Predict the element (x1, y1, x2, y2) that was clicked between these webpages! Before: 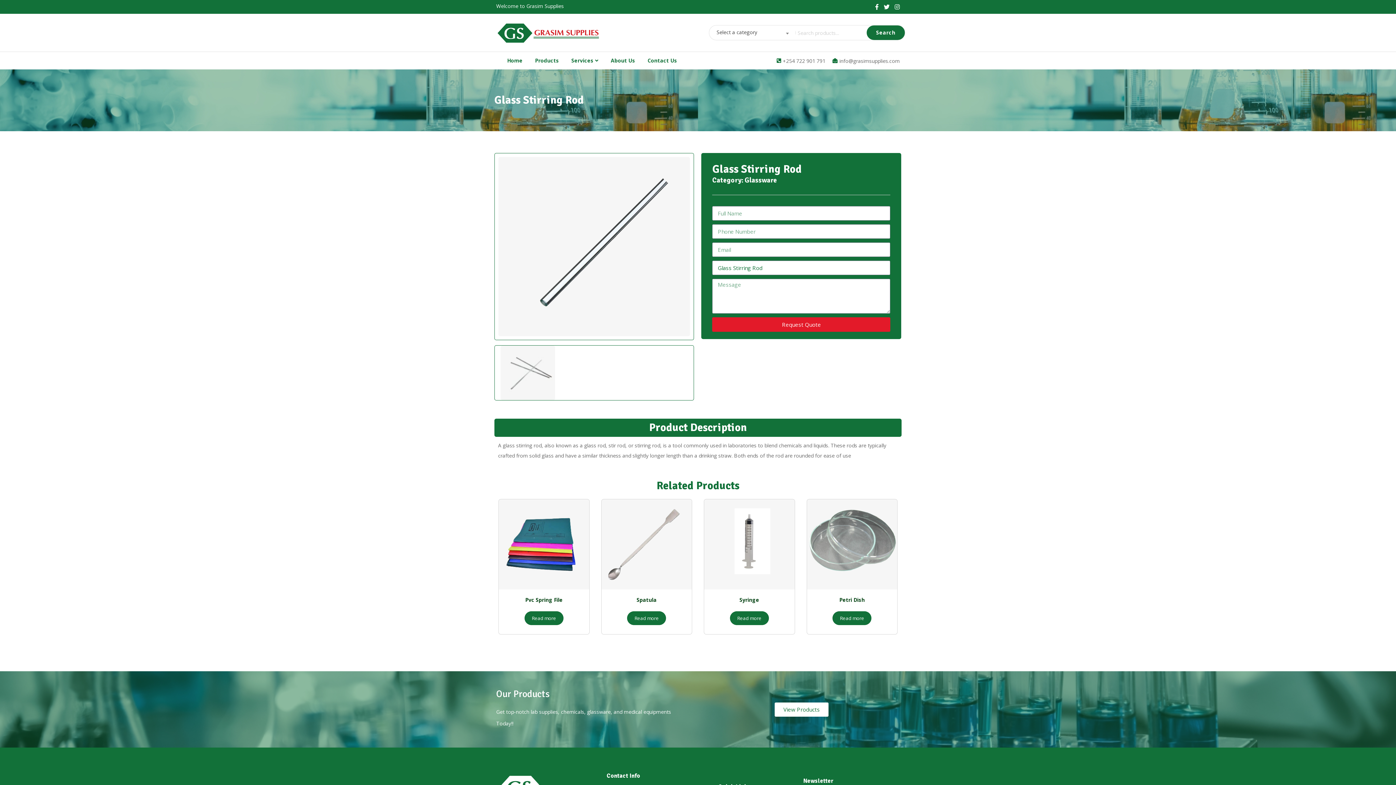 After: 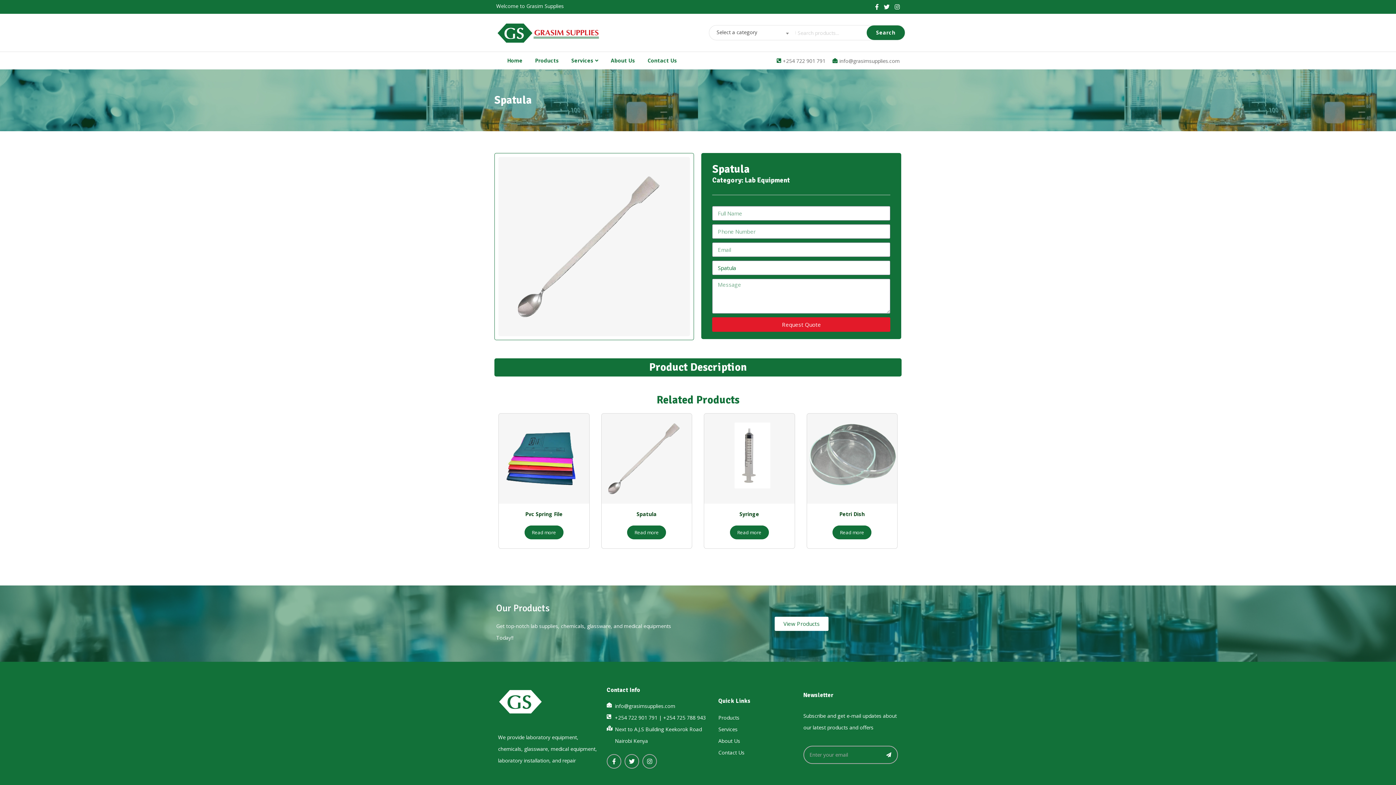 Action: label: Spatula bbox: (636, 596, 656, 603)